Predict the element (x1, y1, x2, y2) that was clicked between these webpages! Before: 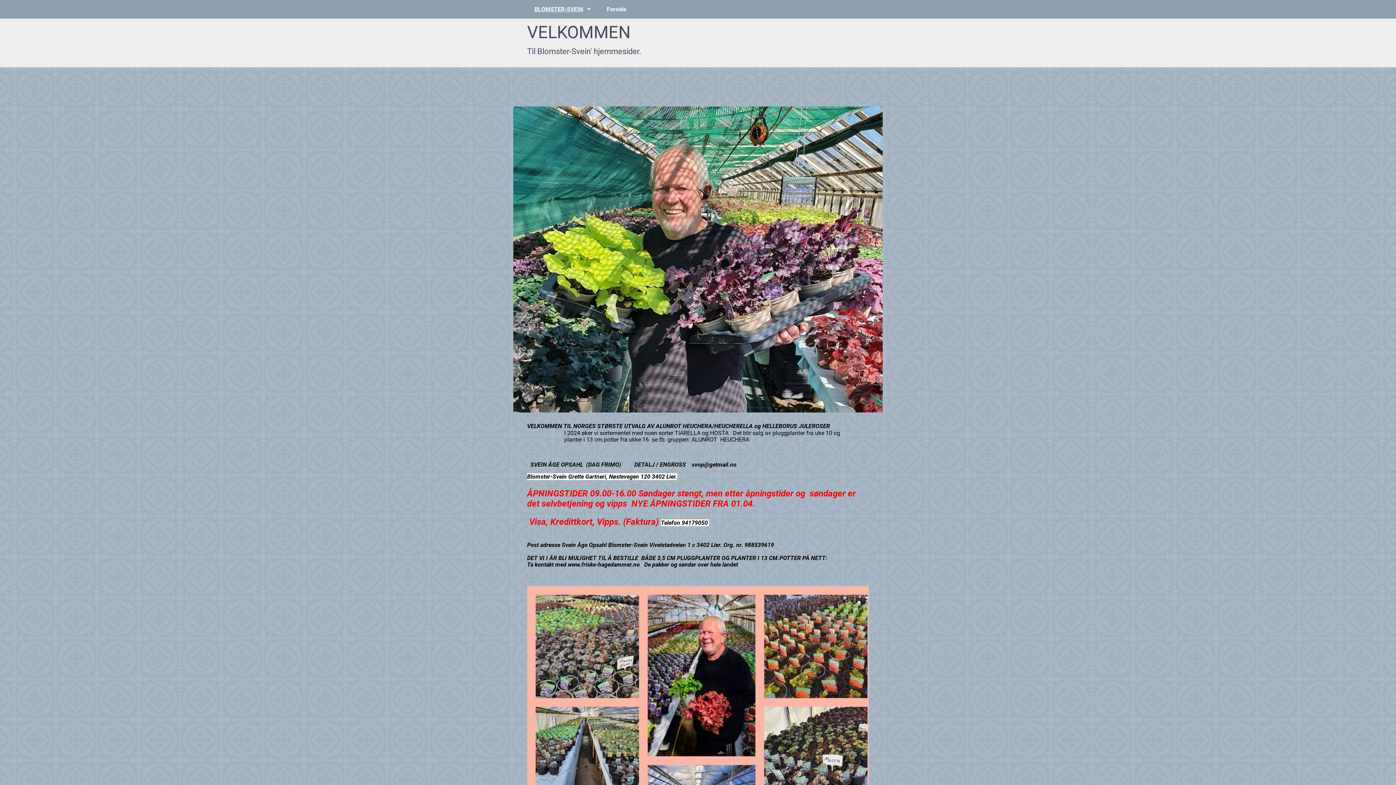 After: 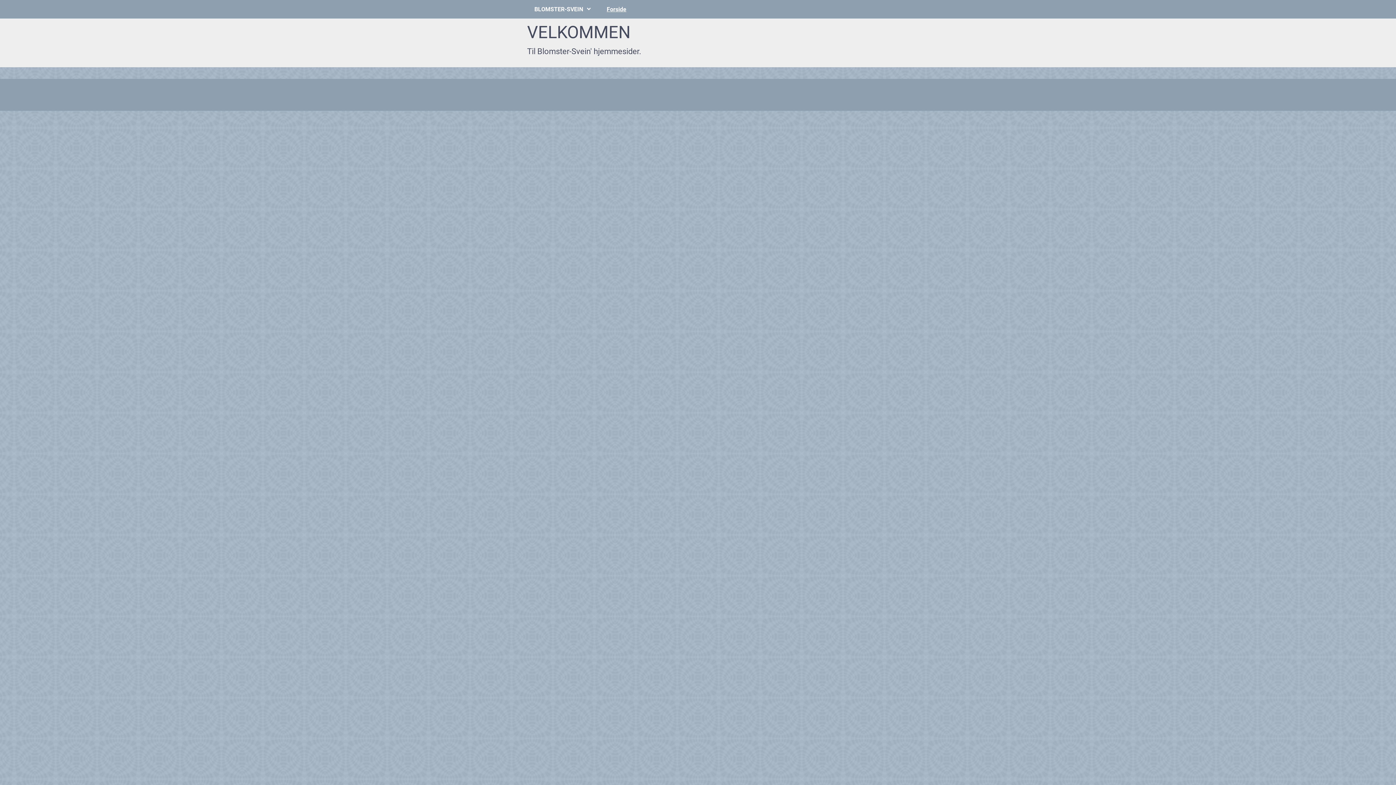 Action: bbox: (599, 0, 633, 18) label: Forside